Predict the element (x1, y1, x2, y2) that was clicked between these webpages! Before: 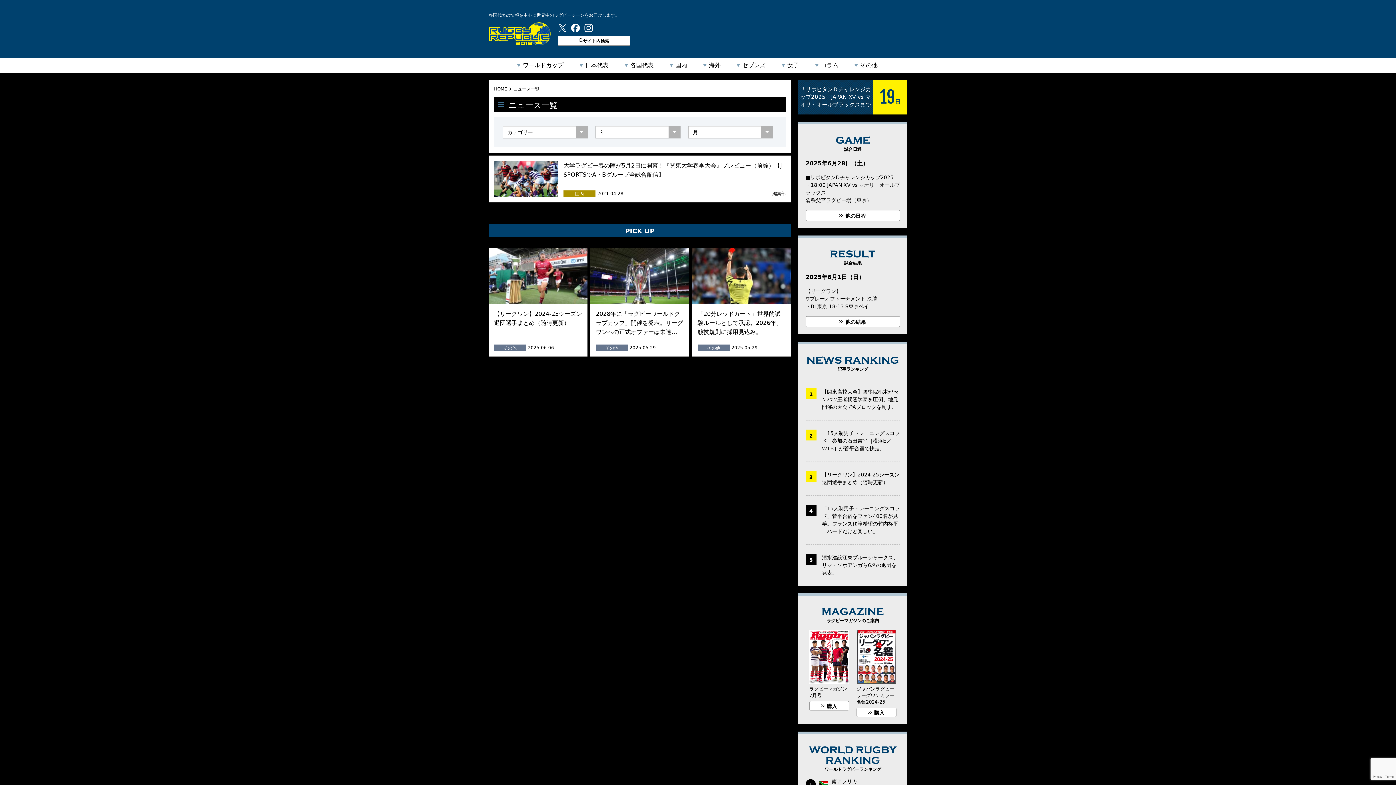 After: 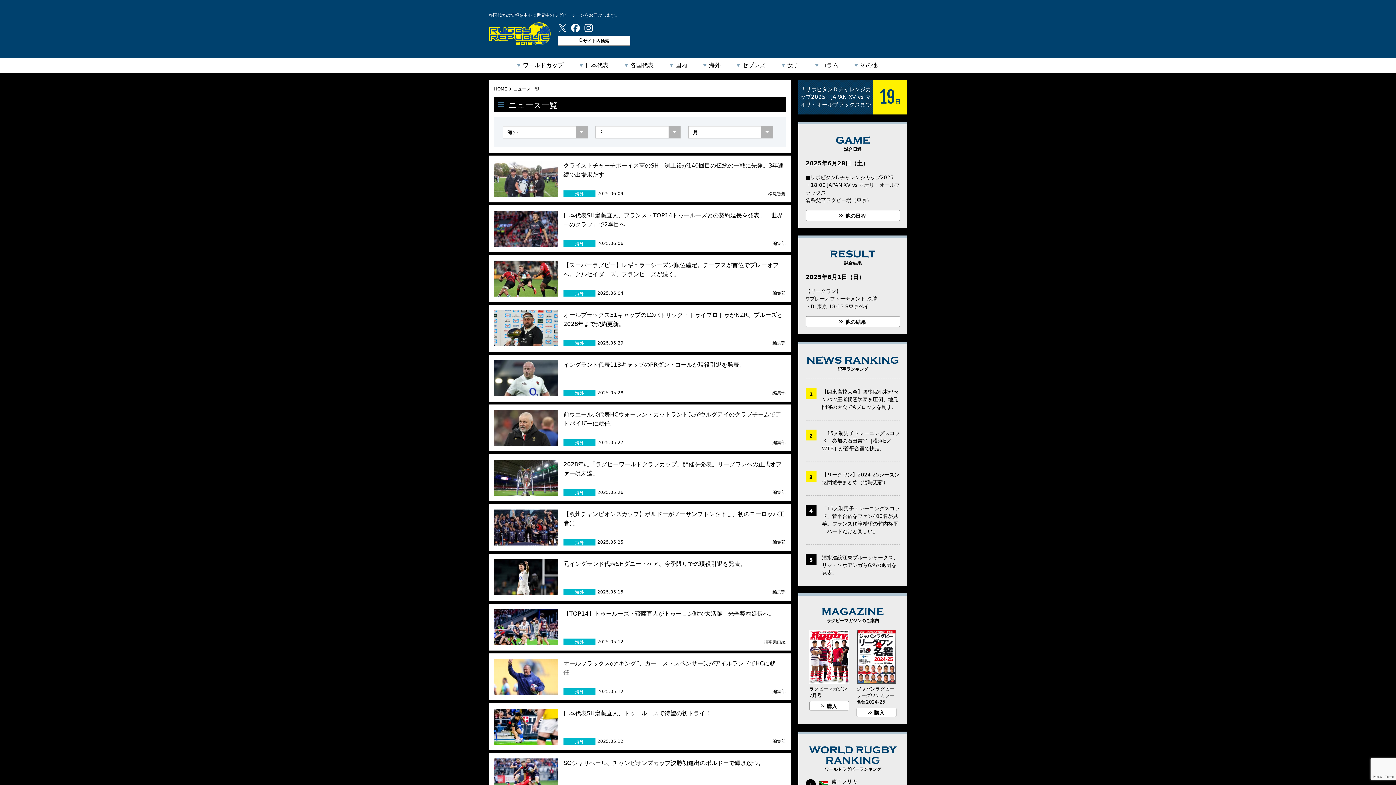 Action: label: 海外 bbox: (696, 58, 729, 72)